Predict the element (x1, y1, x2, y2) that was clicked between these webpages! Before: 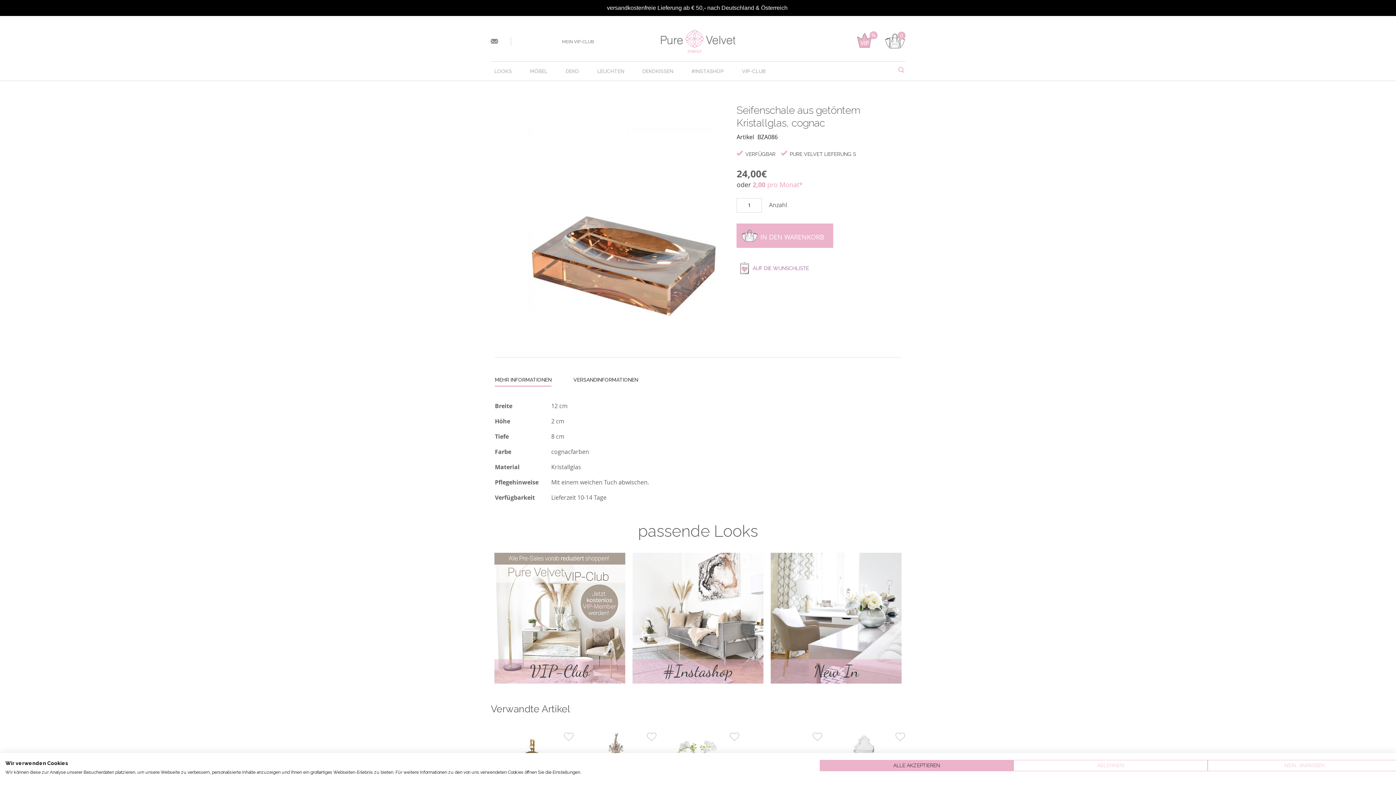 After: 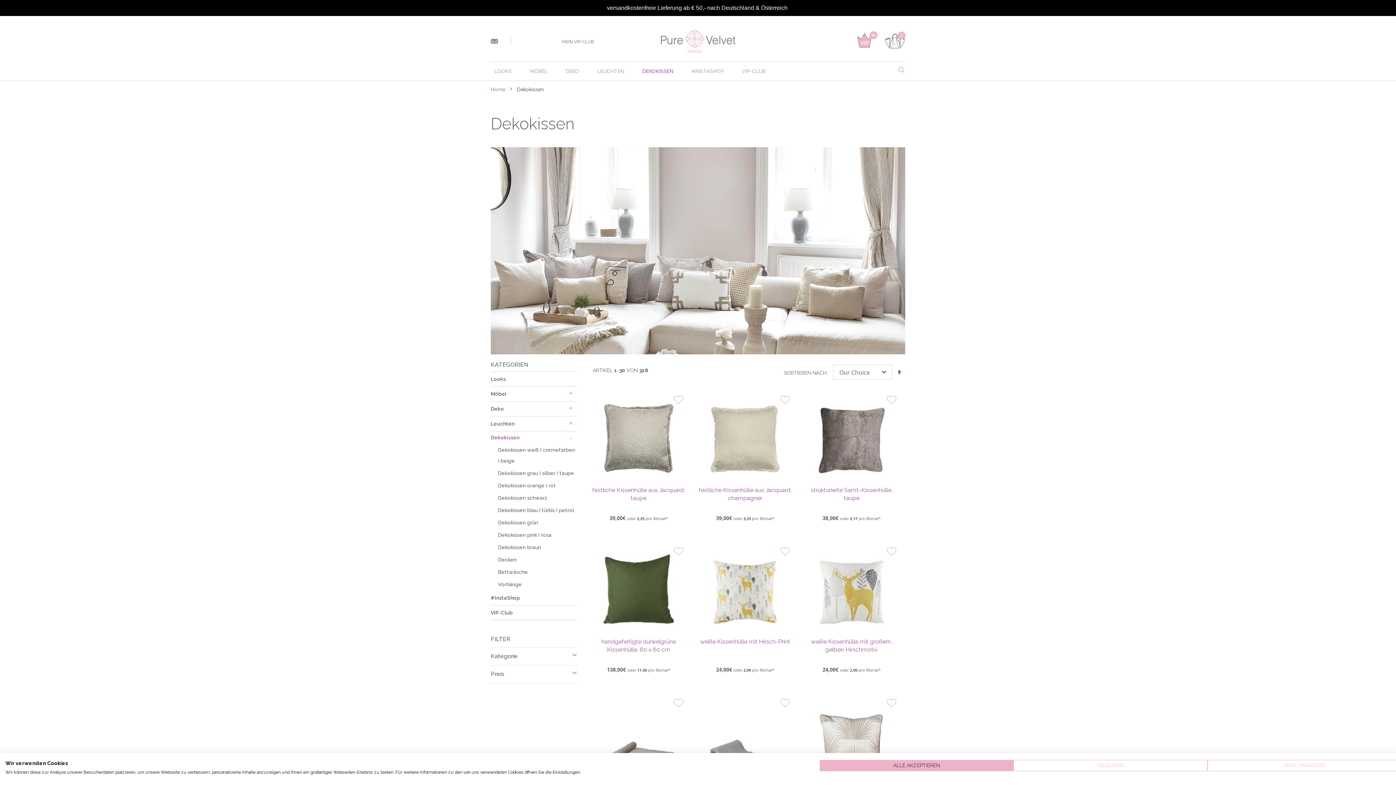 Action: bbox: (638, 61, 680, 80) label: DEKOKISSEN